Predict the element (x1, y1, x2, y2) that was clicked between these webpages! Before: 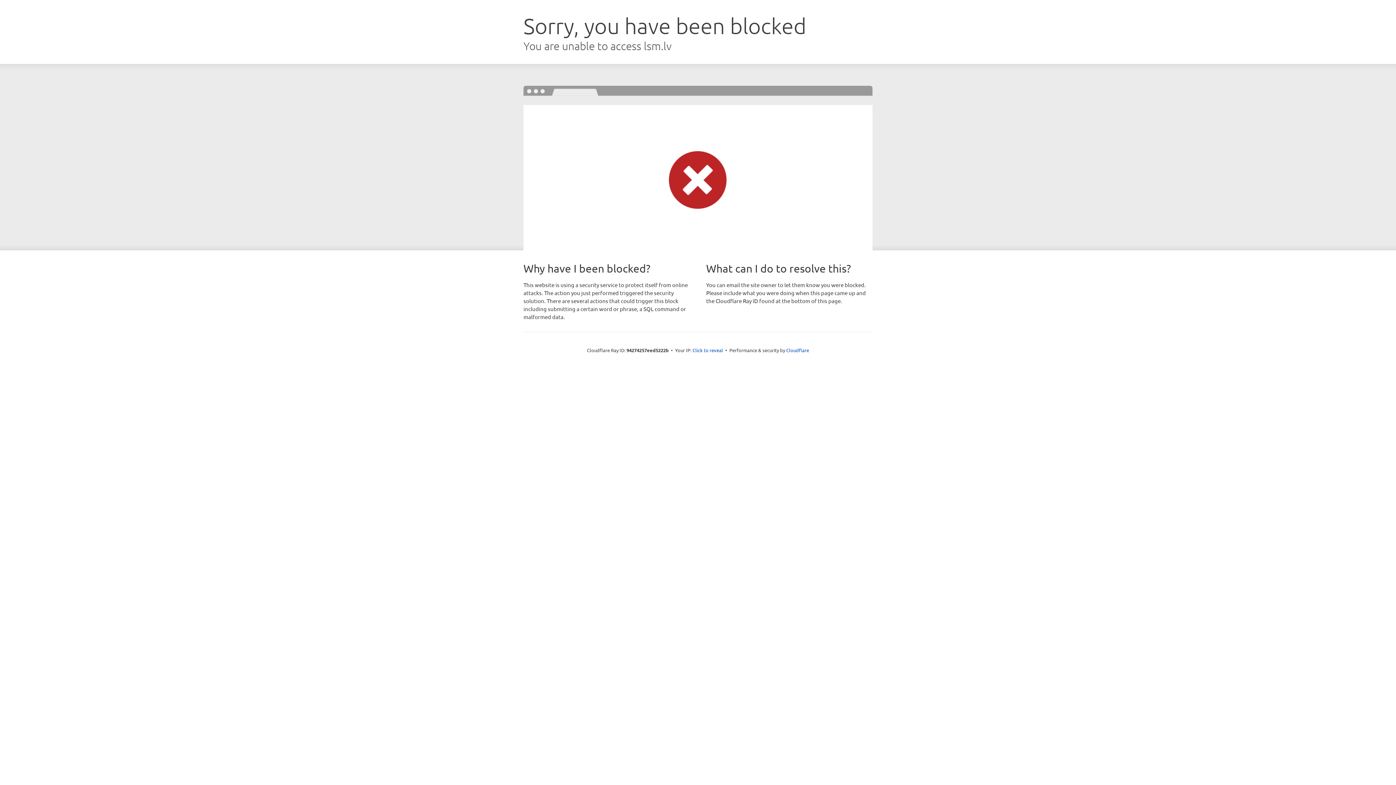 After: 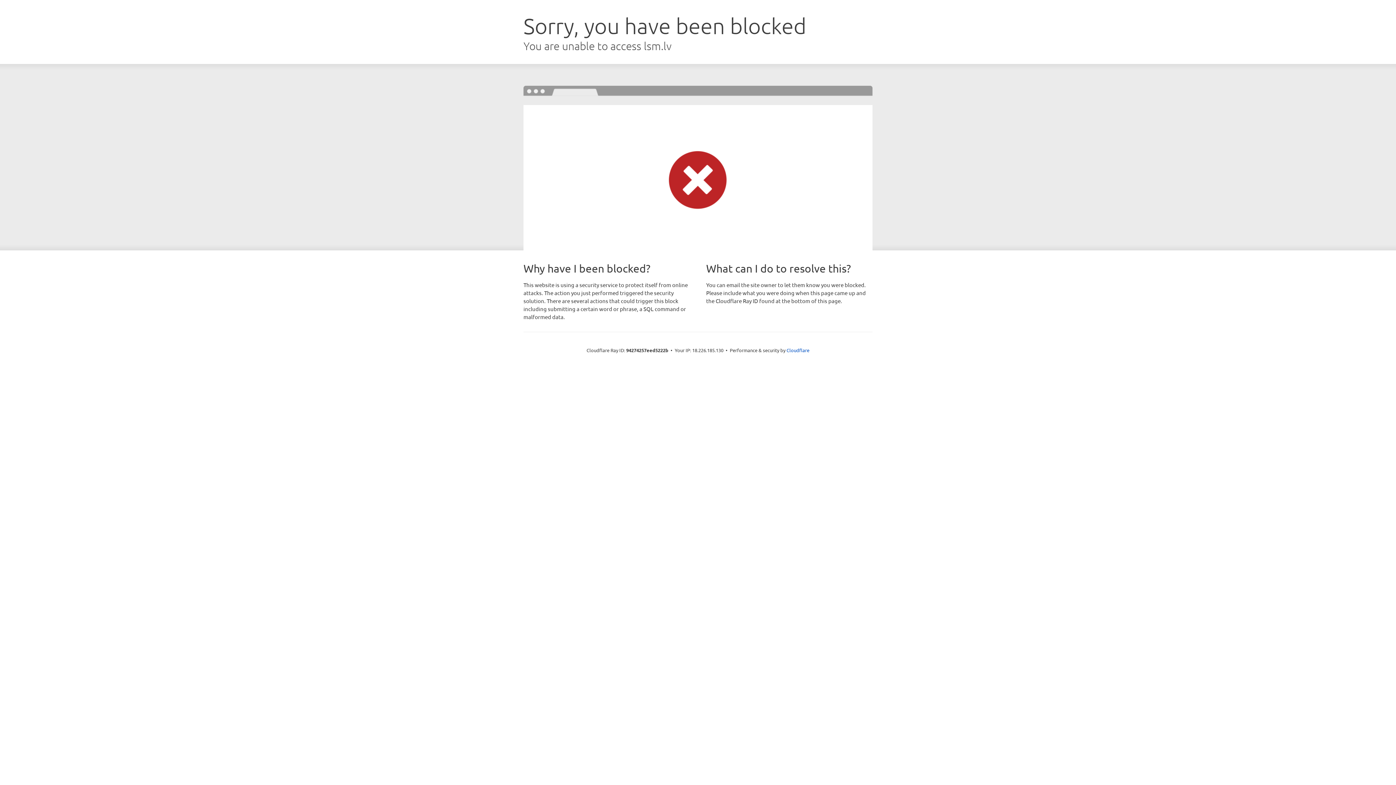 Action: label: Click to reveal bbox: (692, 346, 723, 353)